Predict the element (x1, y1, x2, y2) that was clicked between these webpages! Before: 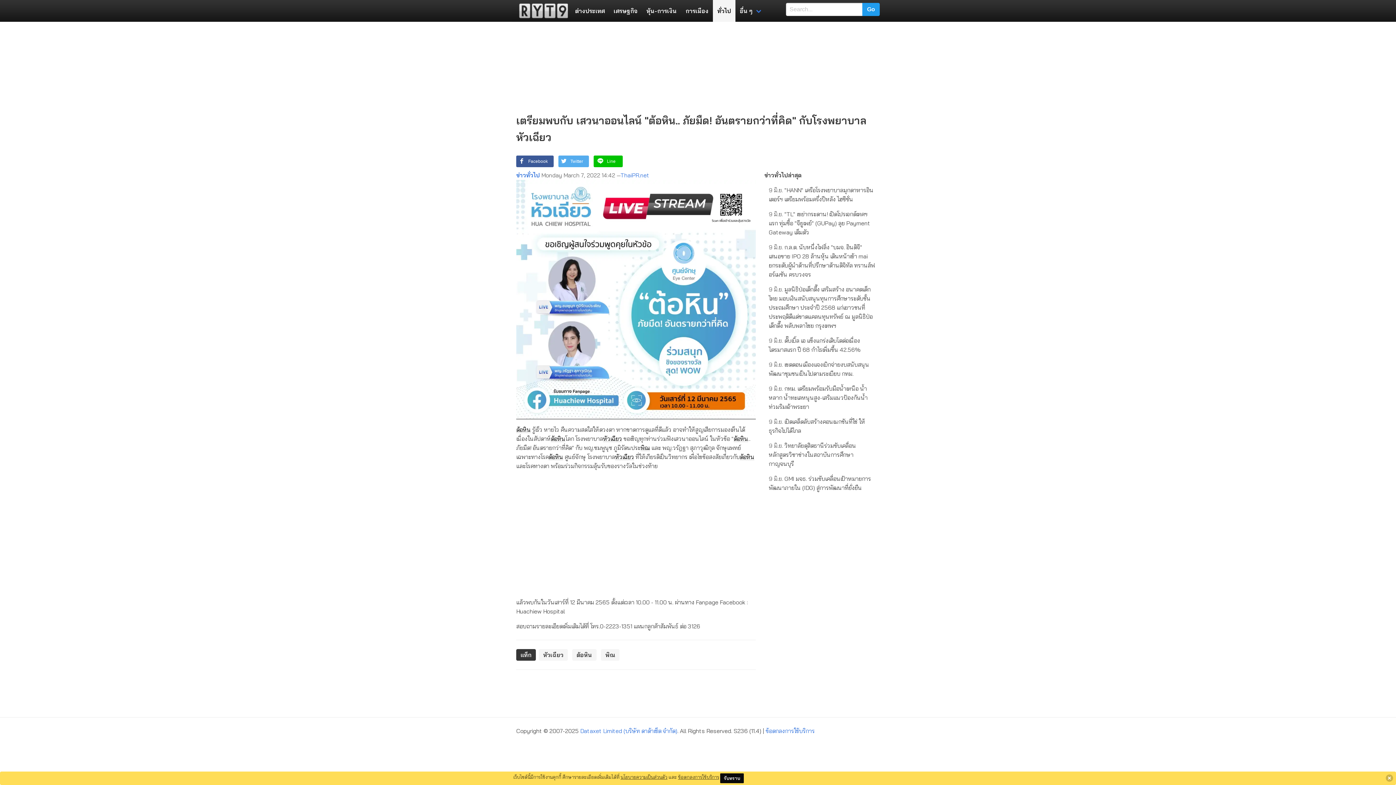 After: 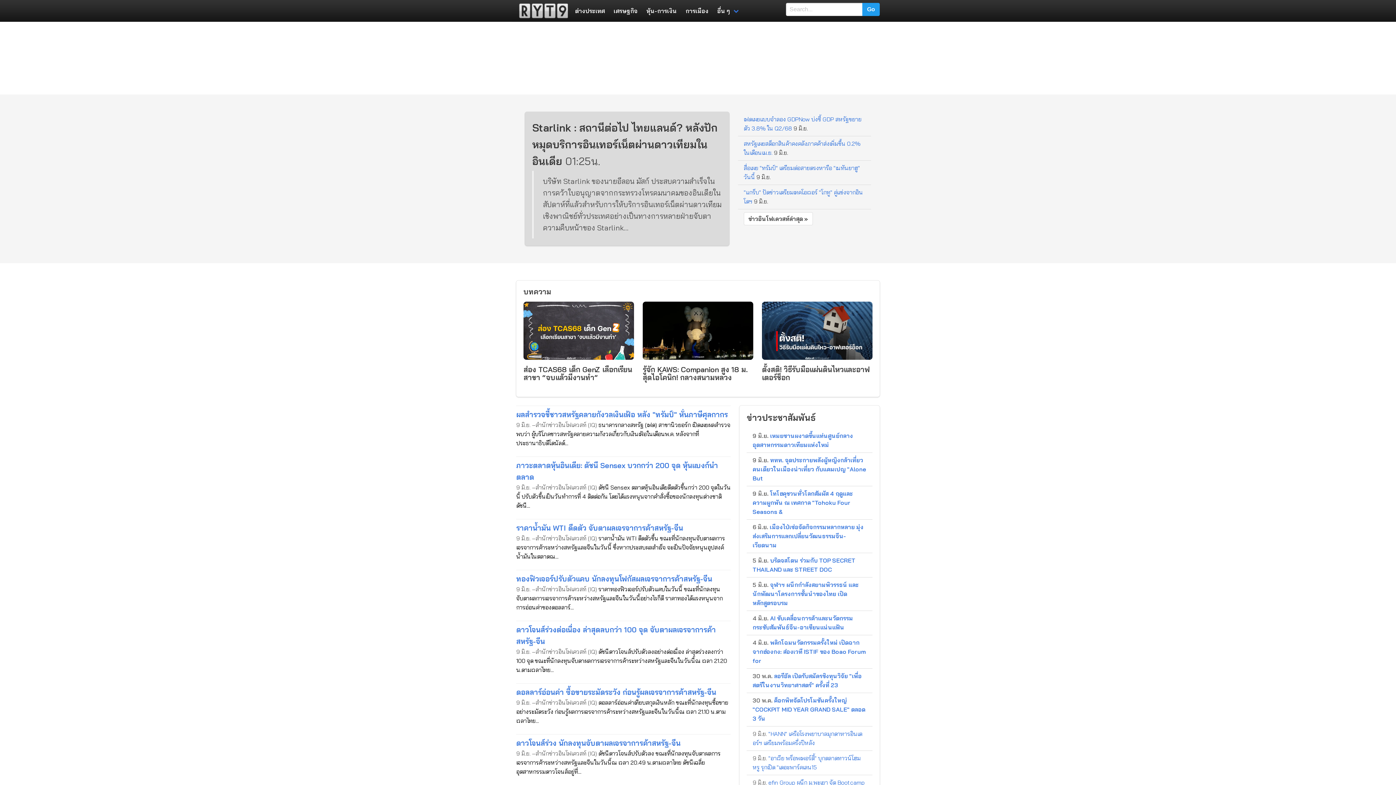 Action: bbox: (512, 0, 570, 21)